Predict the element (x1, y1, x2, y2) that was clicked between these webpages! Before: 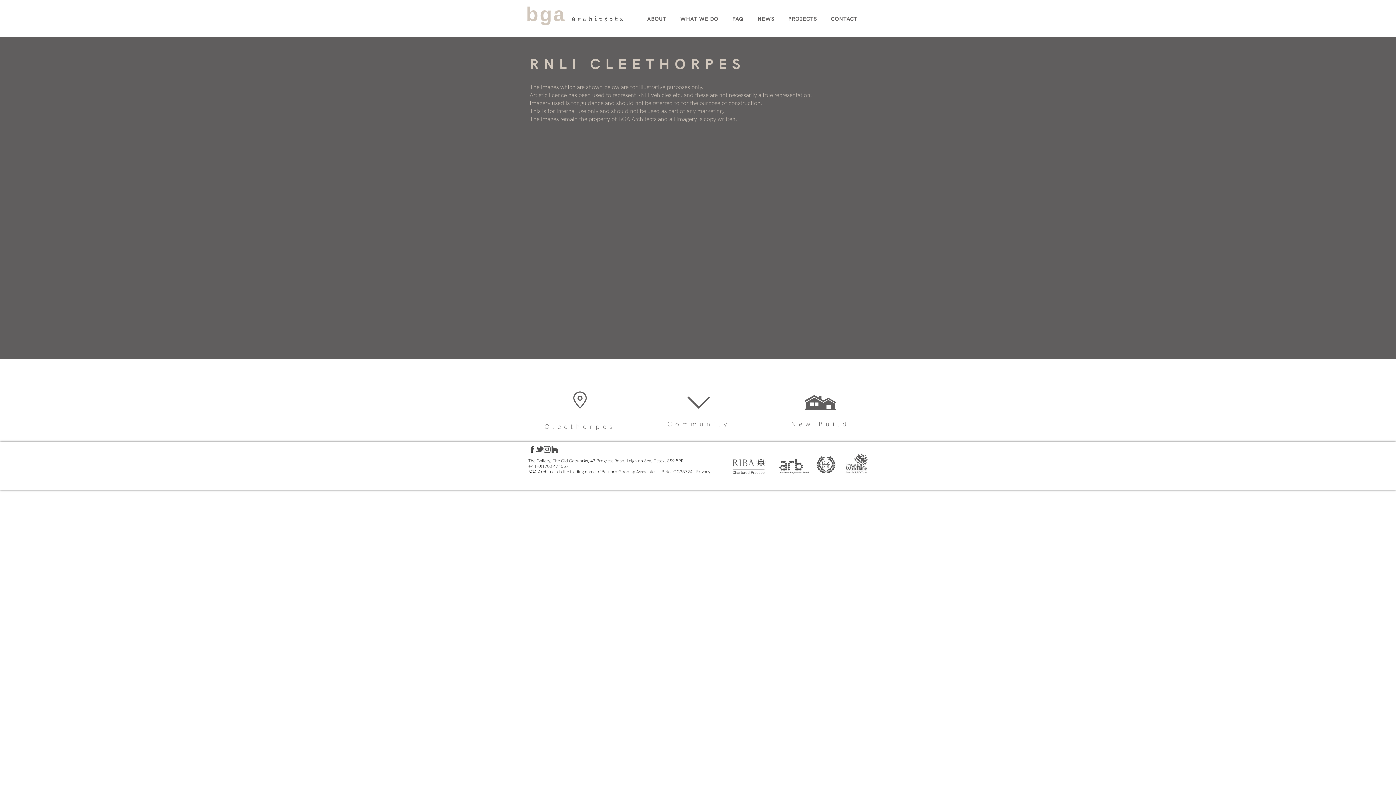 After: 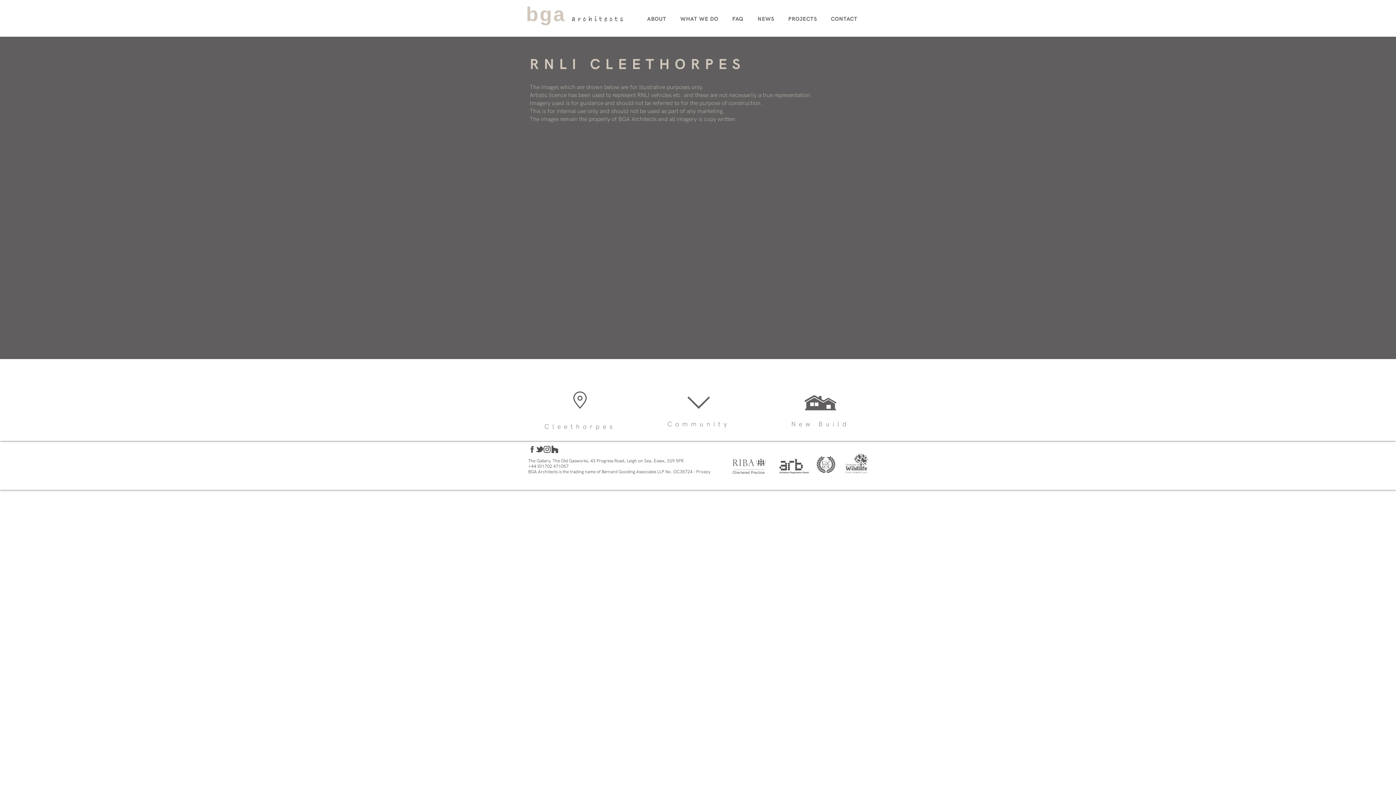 Action: bbox: (777, 455, 810, 477)